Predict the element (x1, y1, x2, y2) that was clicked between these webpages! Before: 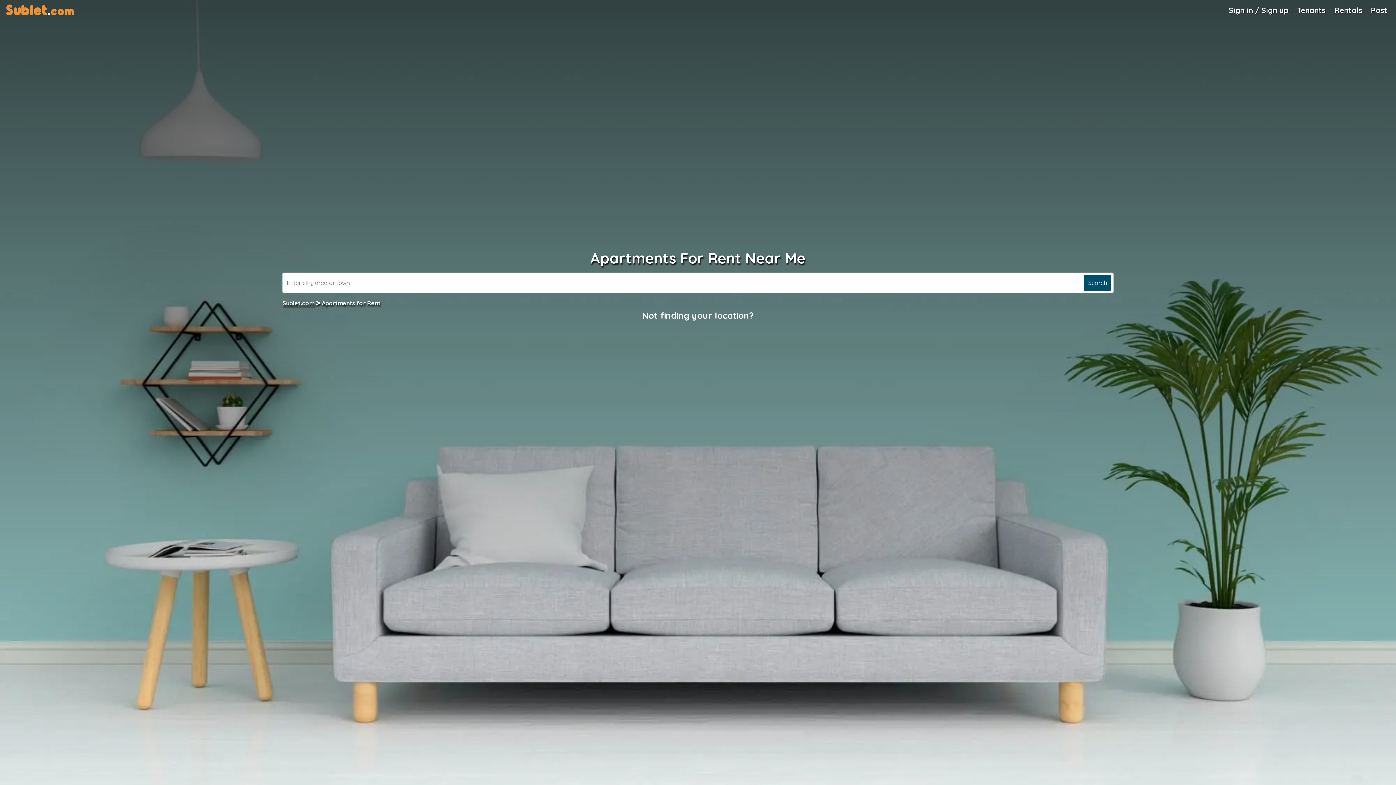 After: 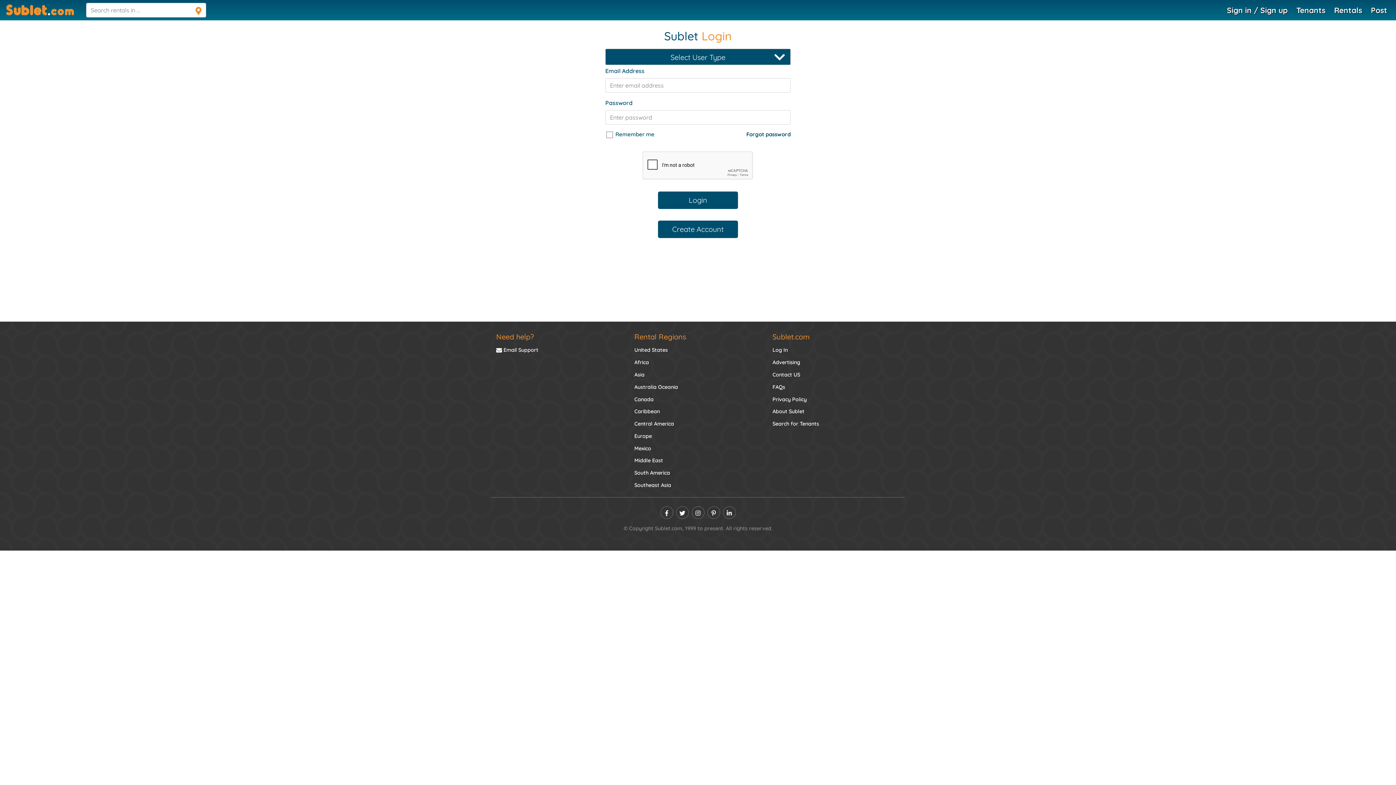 Action: bbox: (1368, 1, 1390, 18) label: Post